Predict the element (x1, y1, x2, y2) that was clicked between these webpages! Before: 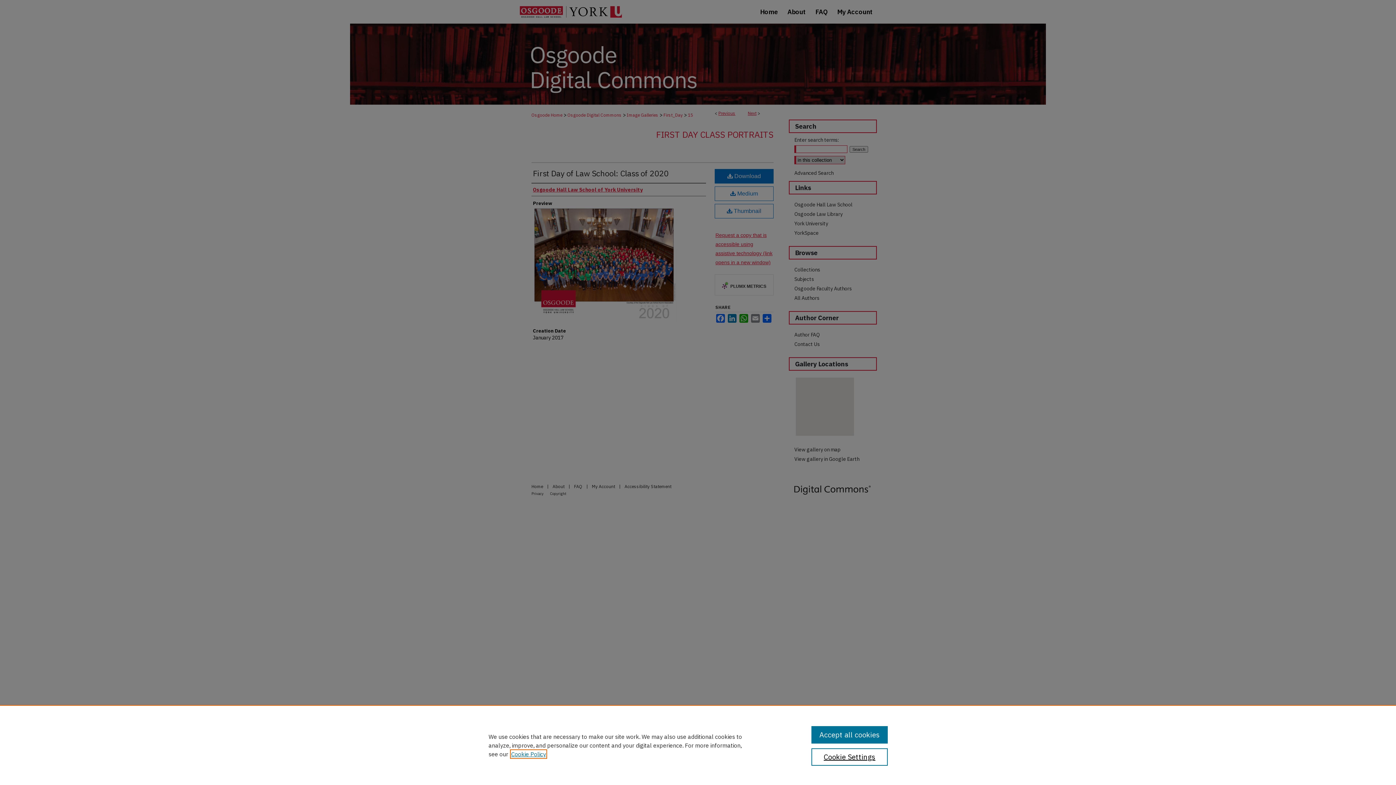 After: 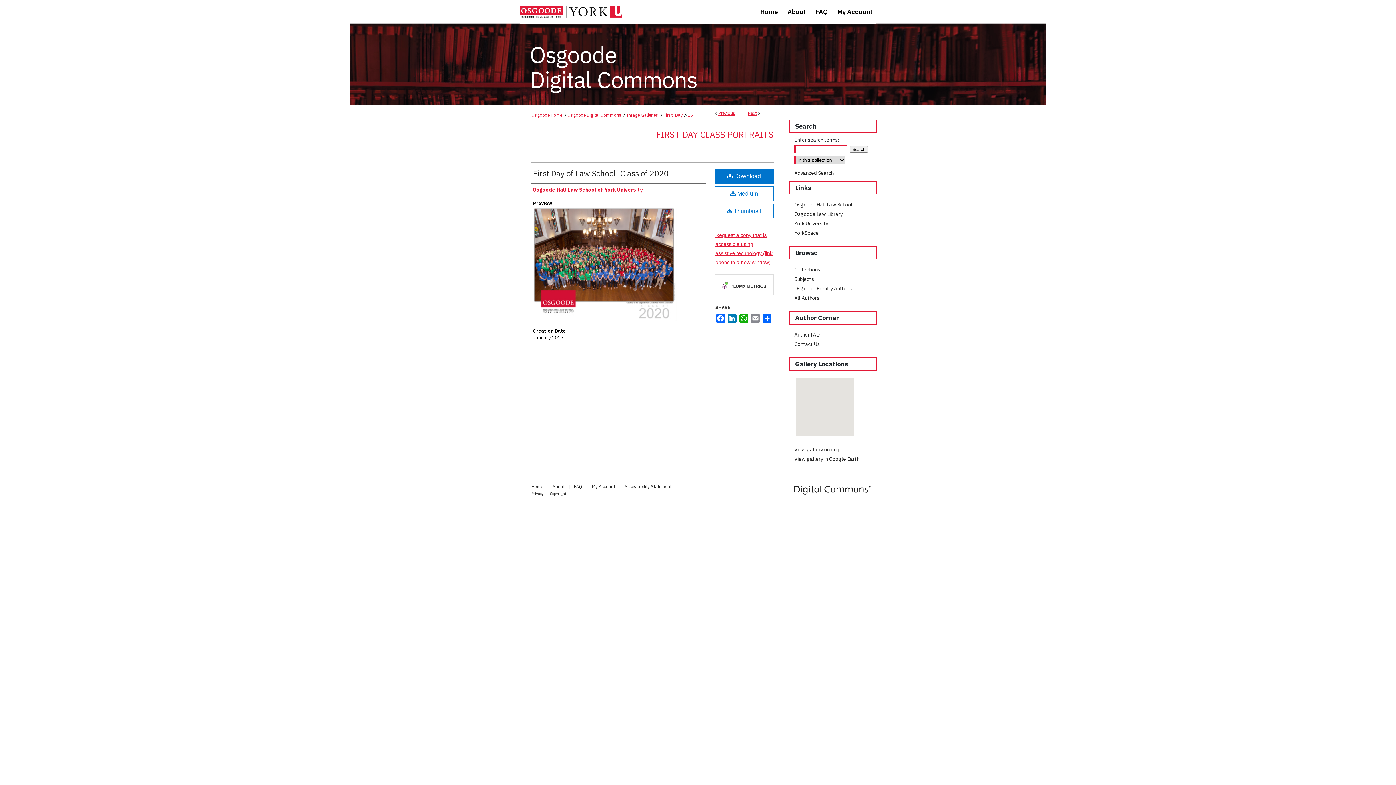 Action: label: Accept all cookies bbox: (811, 726, 887, 744)